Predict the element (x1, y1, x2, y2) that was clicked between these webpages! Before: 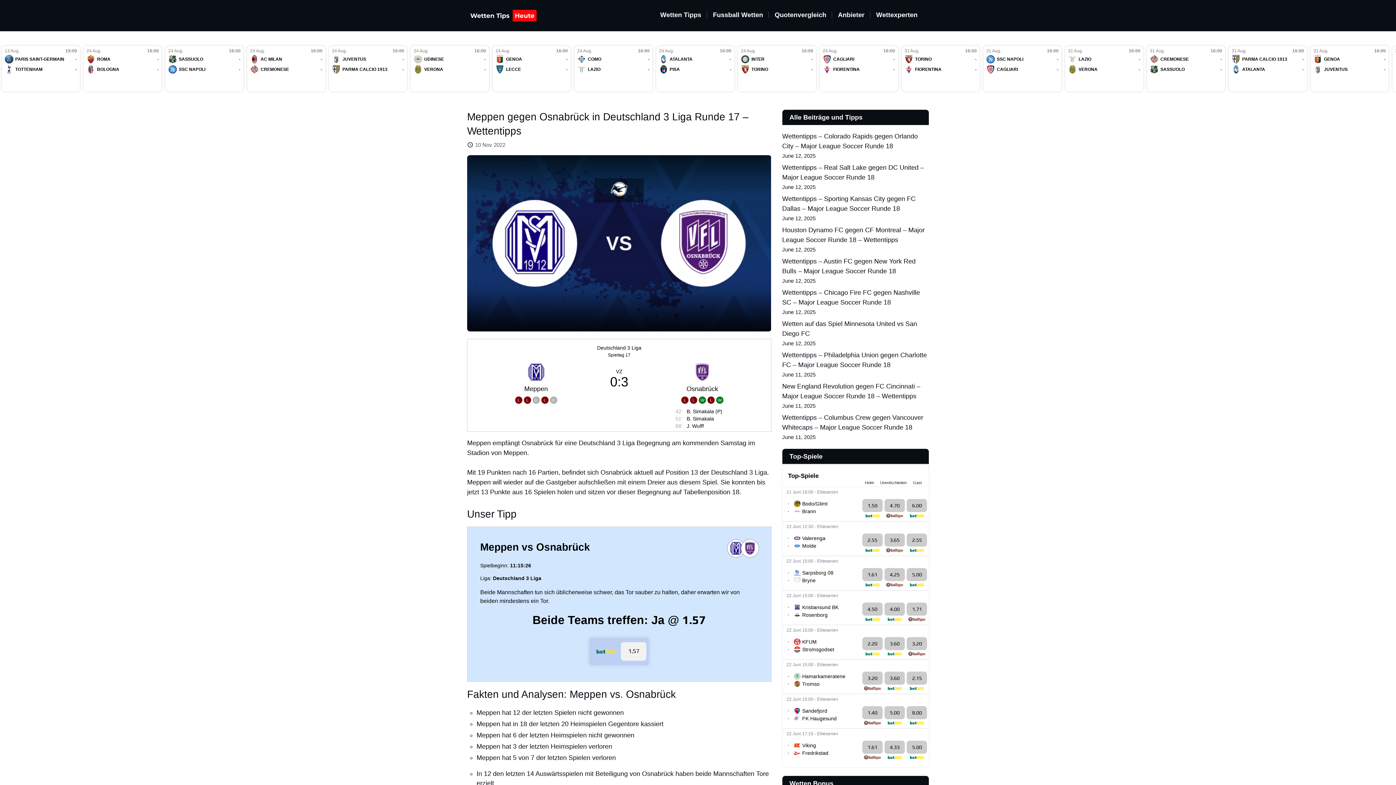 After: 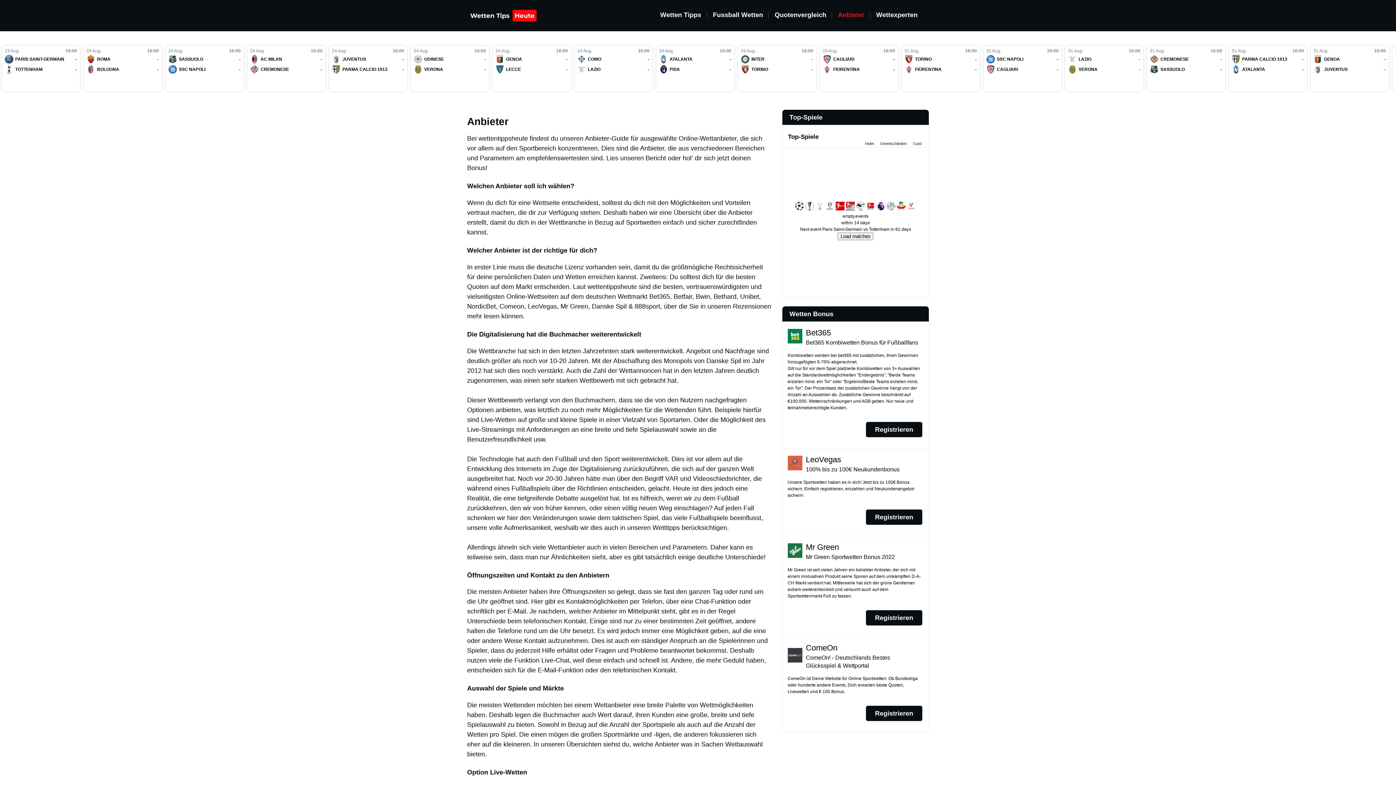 Action: label: Anbieter bbox: (838, 11, 864, 18)